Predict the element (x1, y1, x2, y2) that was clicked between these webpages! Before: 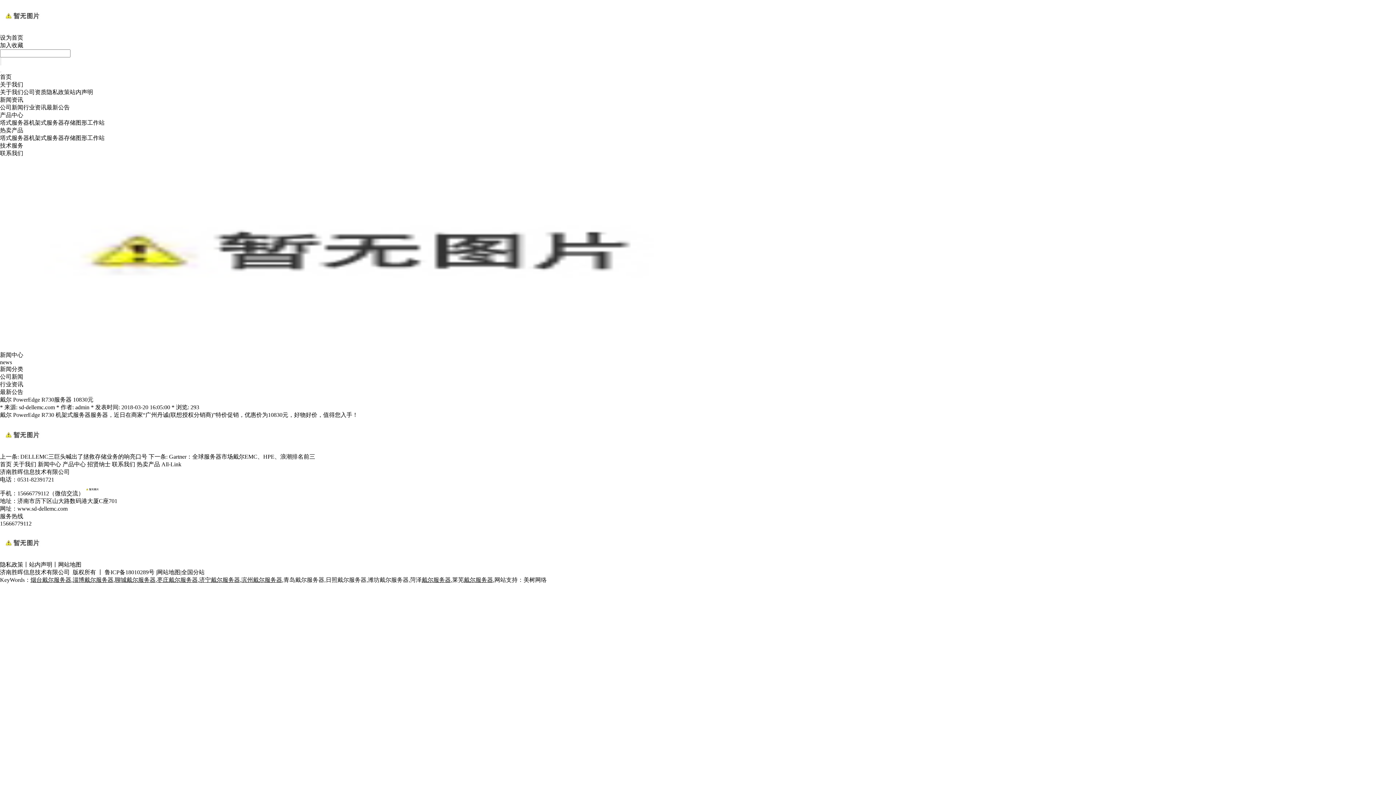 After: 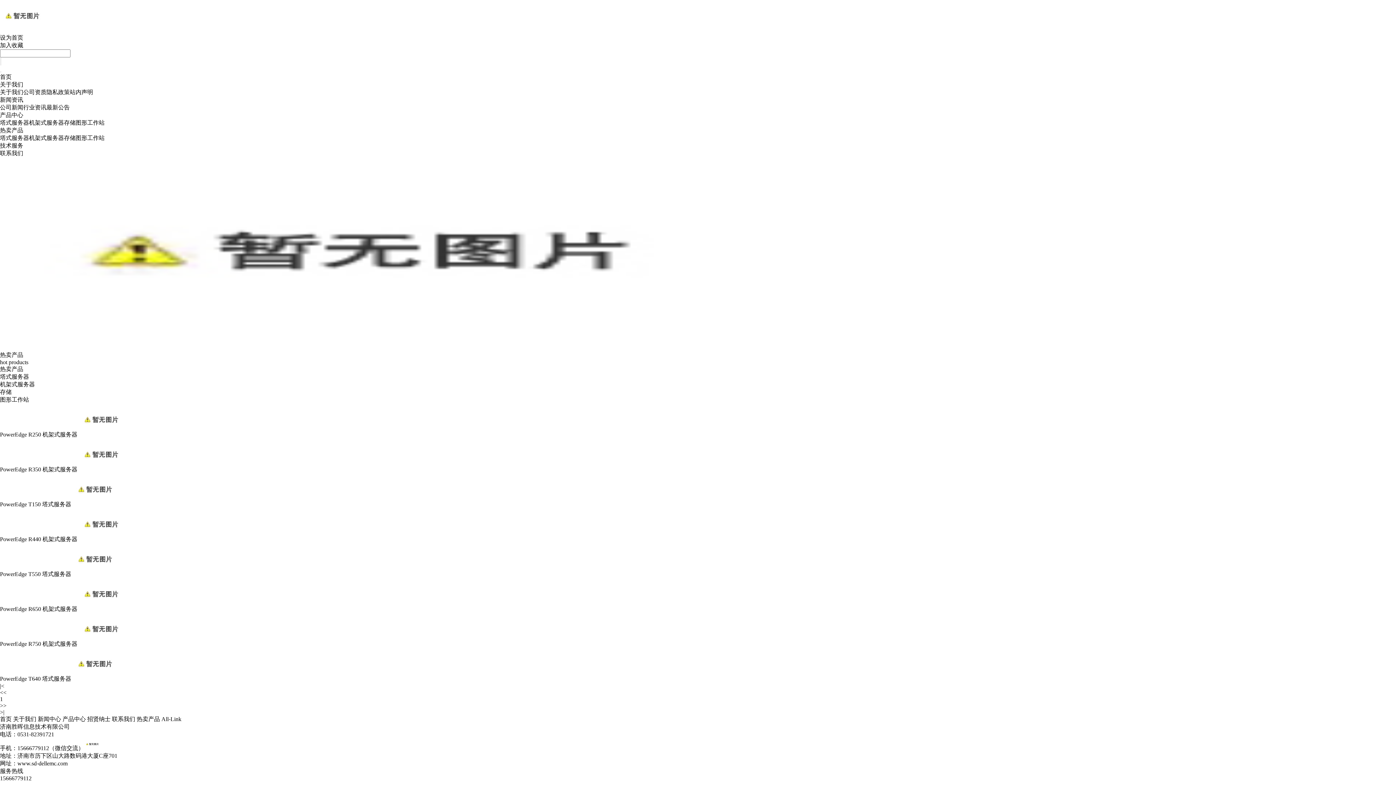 Action: label: 热卖产品 bbox: (0, 127, 23, 133)